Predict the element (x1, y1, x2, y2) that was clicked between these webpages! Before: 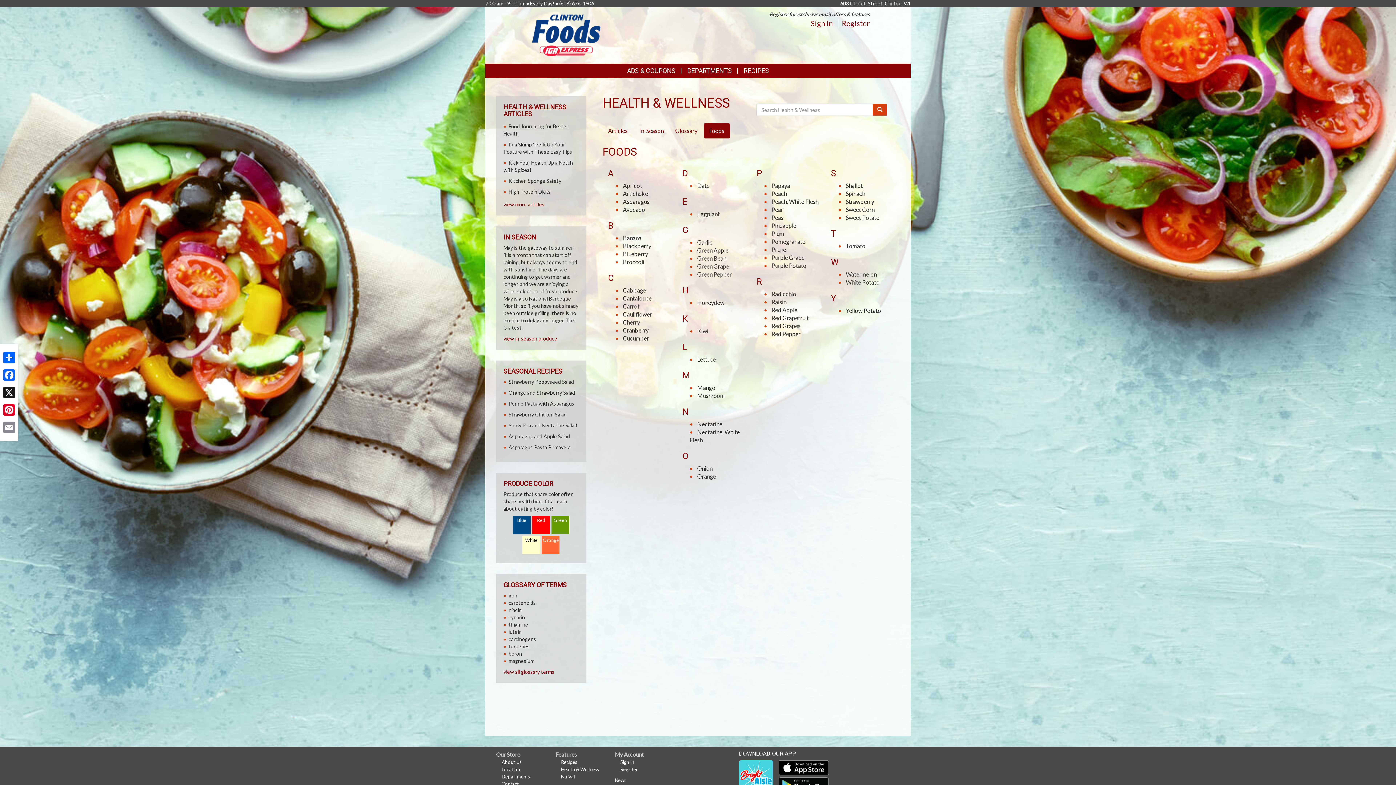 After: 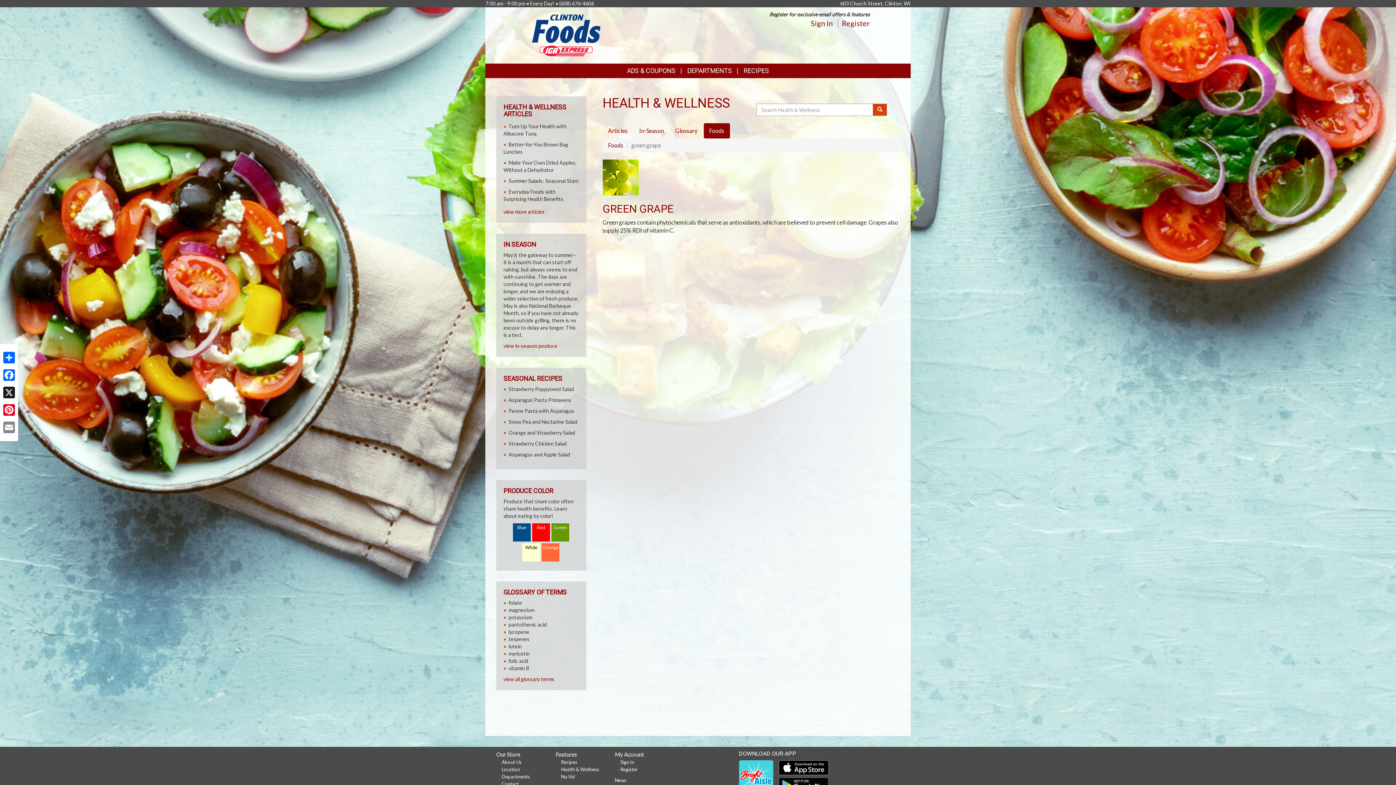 Action: bbox: (697, 262, 729, 269) label: Green Grape